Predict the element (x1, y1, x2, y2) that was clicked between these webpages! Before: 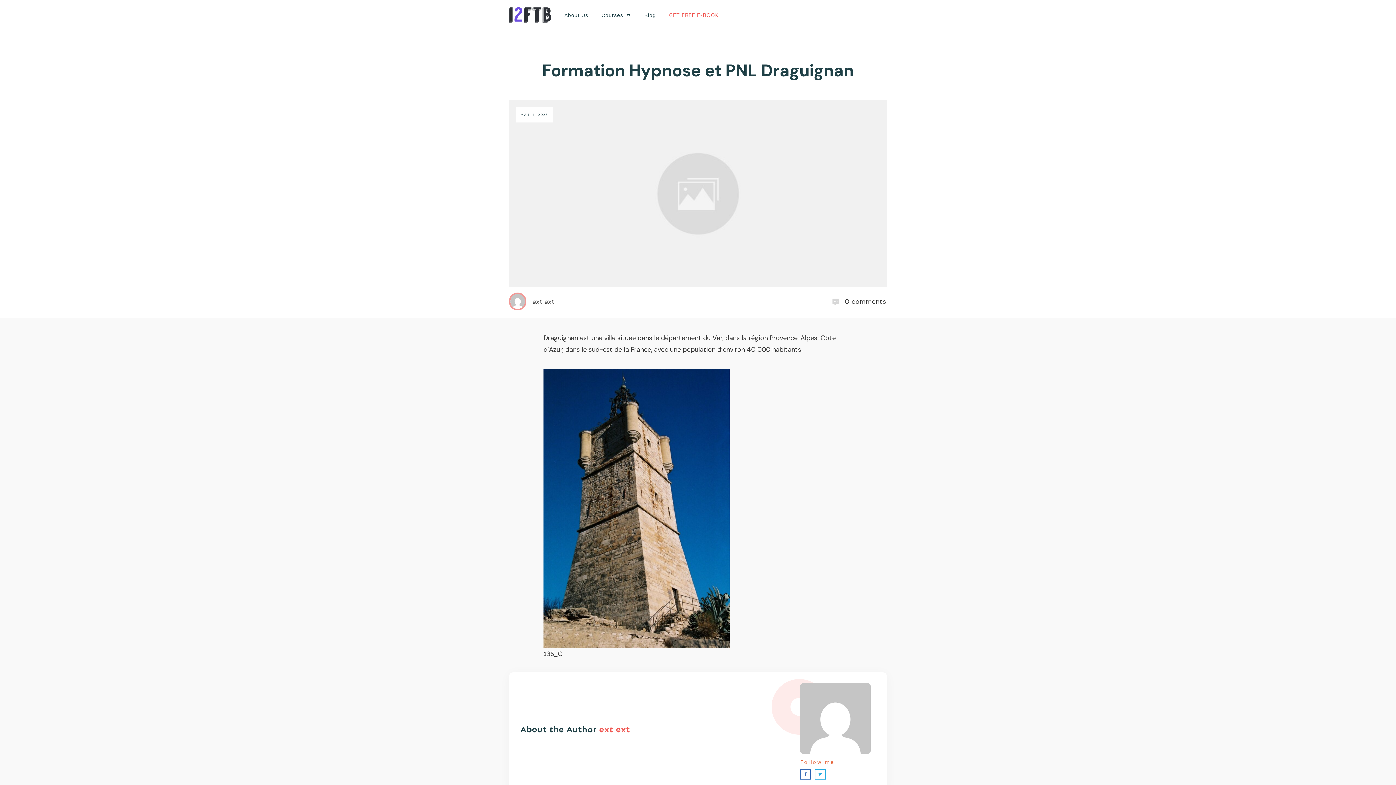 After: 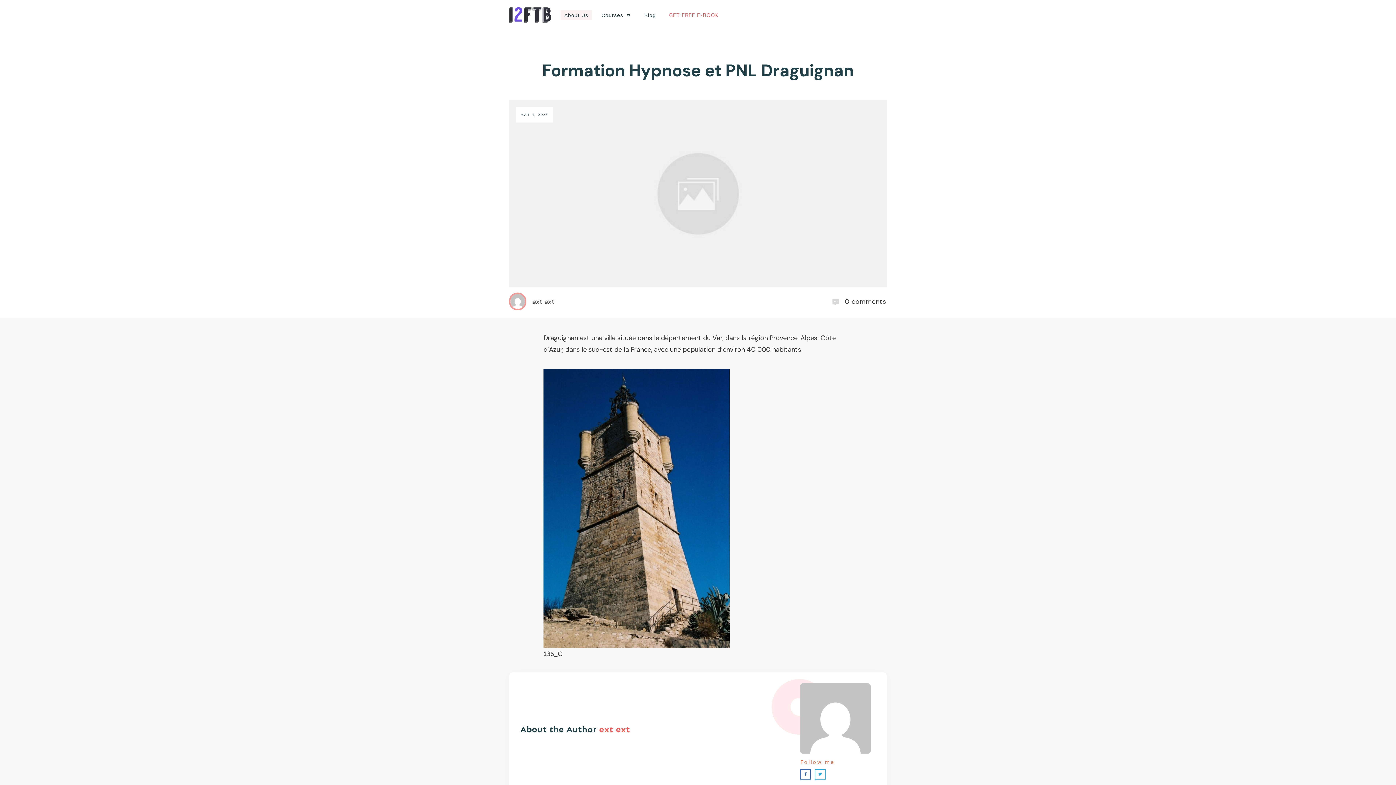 Action: bbox: (564, 10, 588, 20) label: About Us